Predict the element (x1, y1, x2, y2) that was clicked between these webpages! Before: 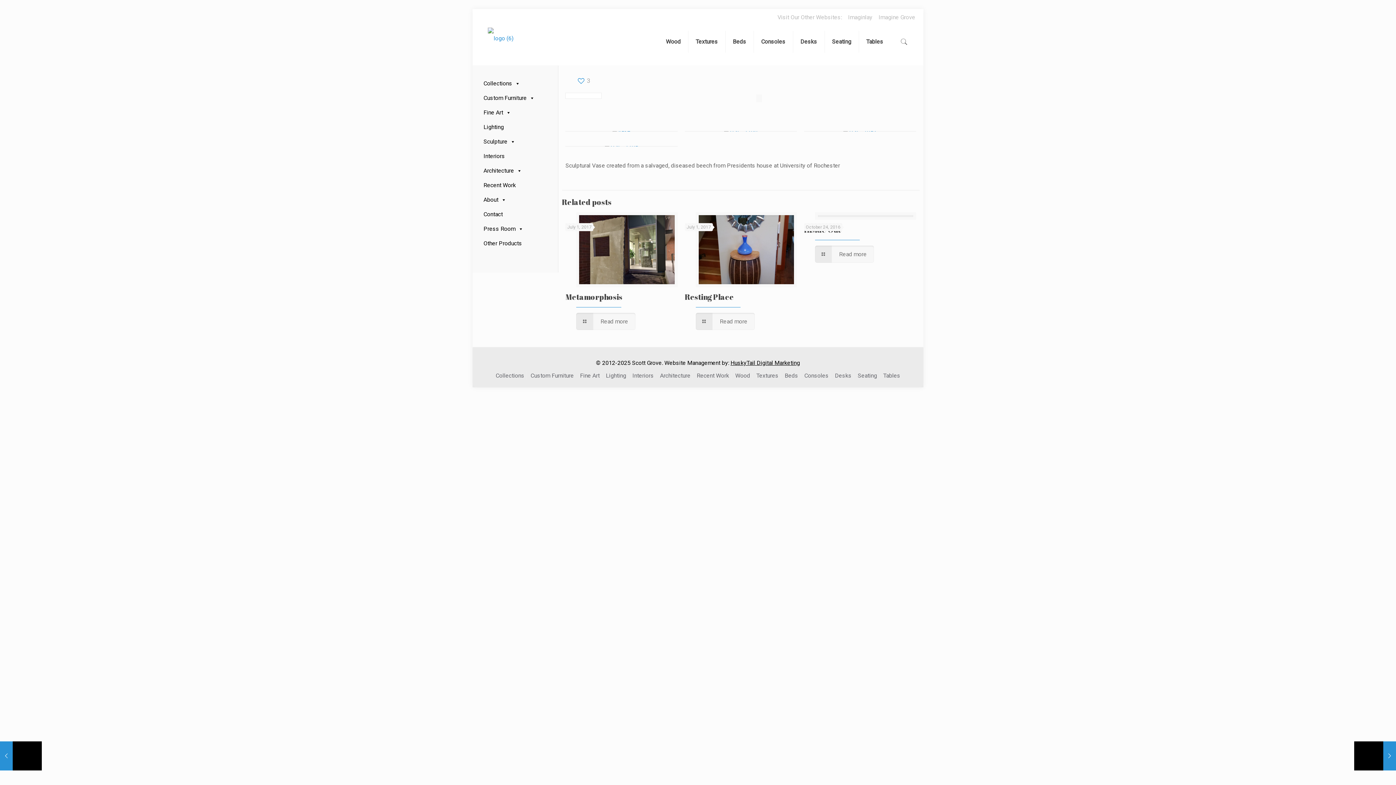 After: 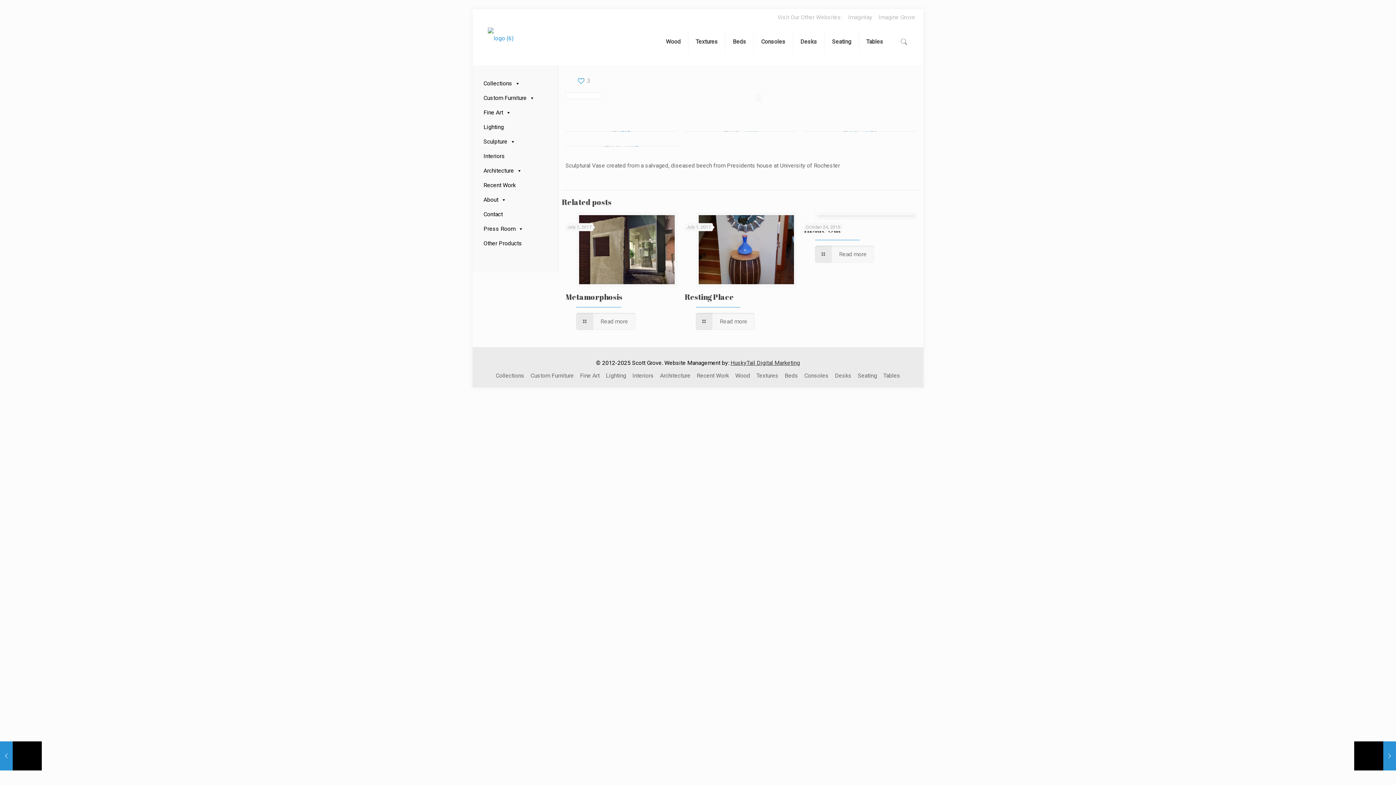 Action: bbox: (730, 359, 800, 366) label: HuskyTail Digital Marketing